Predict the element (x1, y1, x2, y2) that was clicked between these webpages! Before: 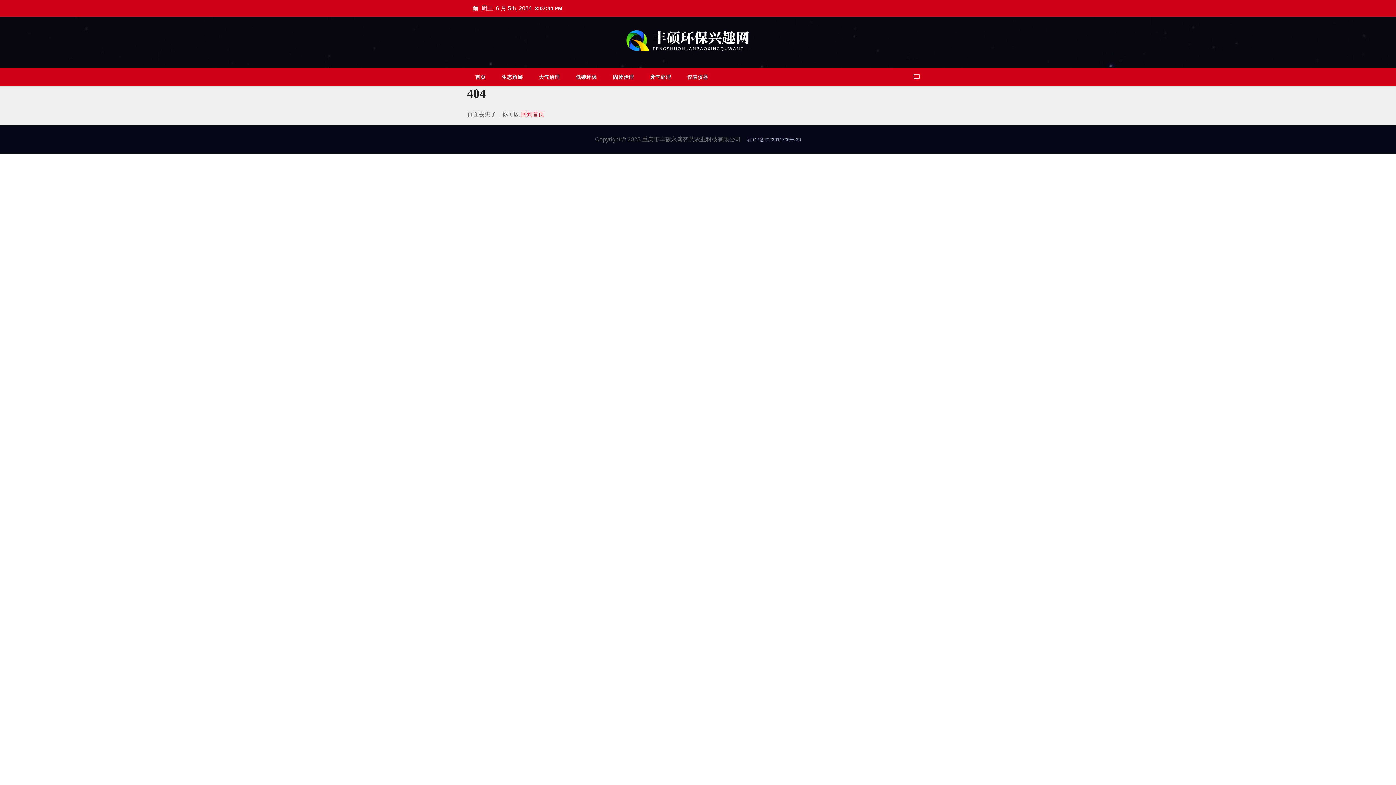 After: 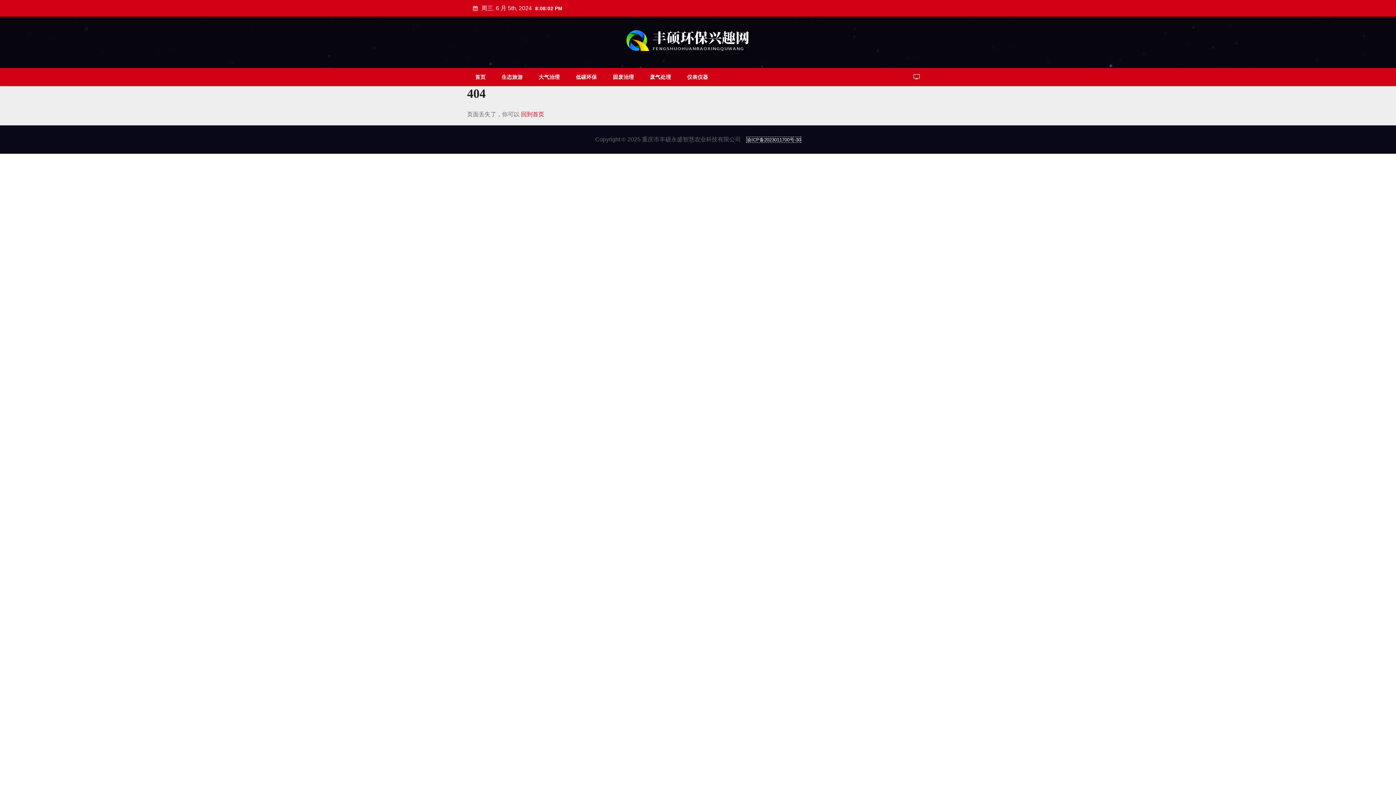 Action: bbox: (746, 137, 801, 142) label: 渝ICP备2023011700号-30